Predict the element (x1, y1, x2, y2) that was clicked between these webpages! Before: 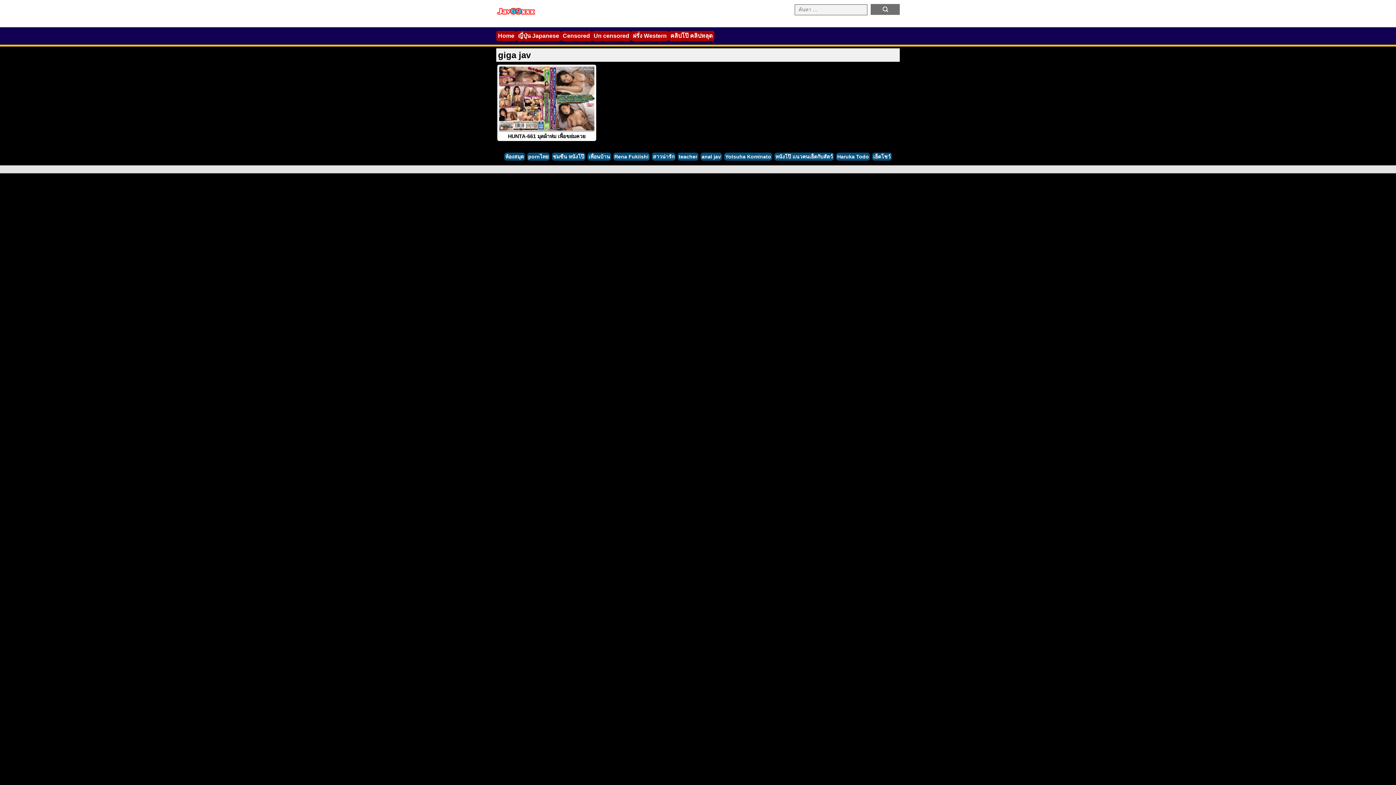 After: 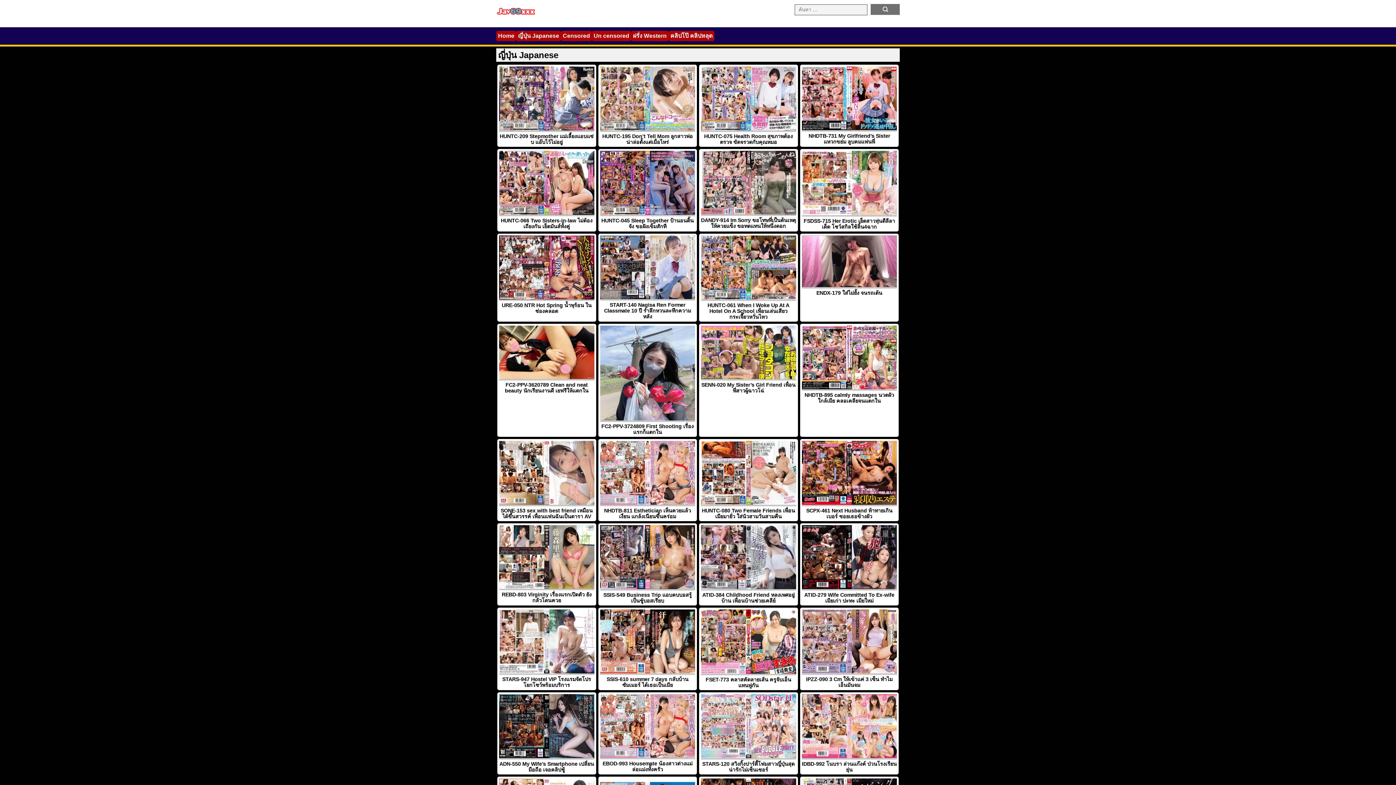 Action: label: ญี่ปุ่น Japanese bbox: (518, 32, 559, 38)